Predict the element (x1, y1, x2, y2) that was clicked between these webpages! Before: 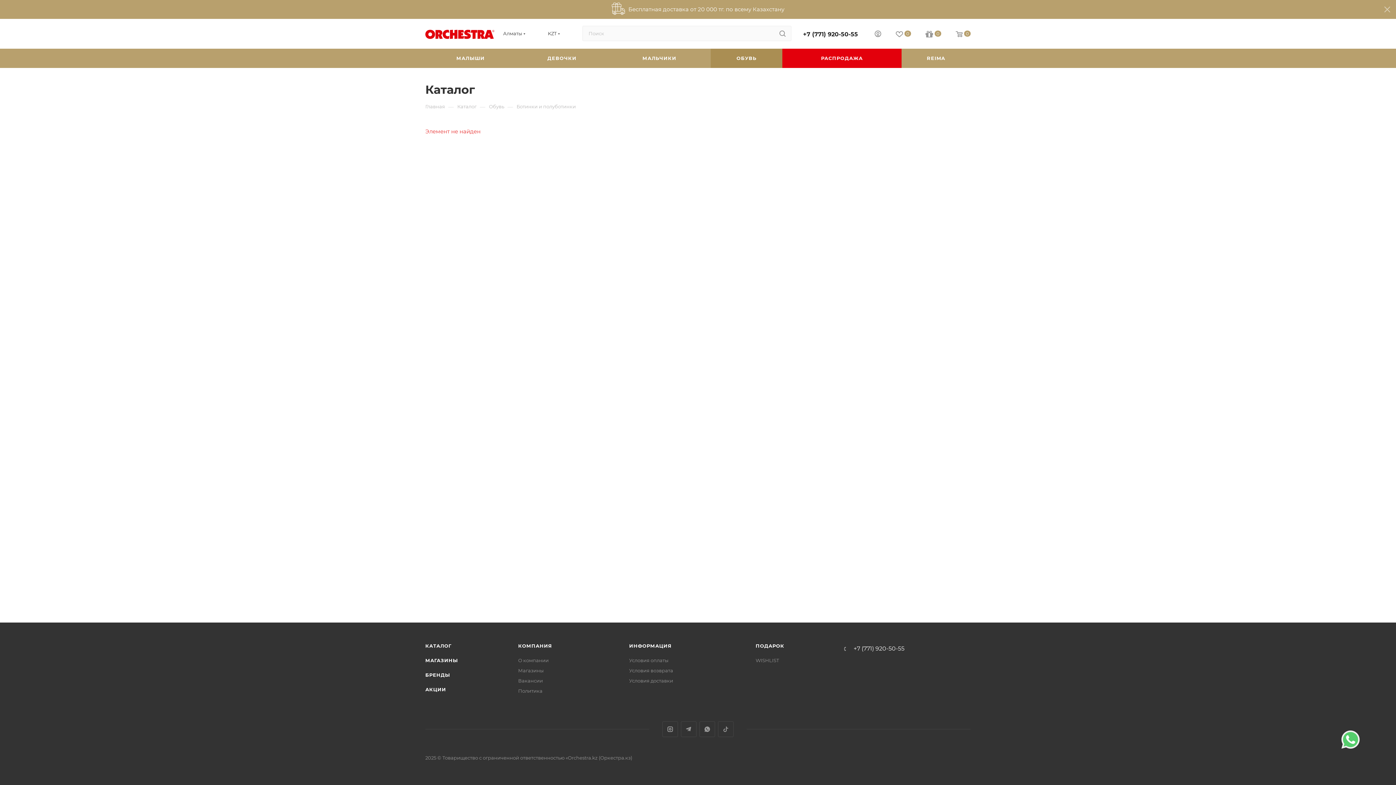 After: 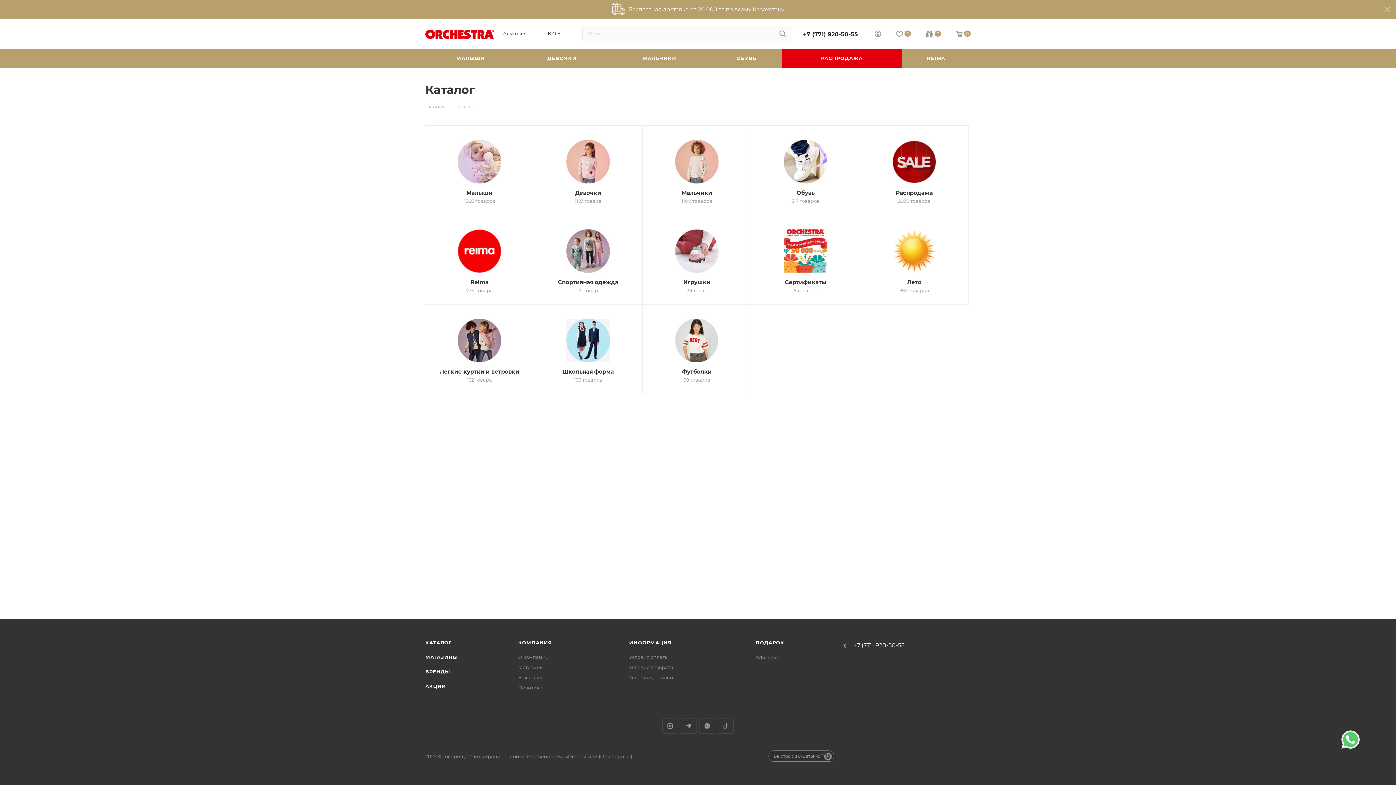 Action: bbox: (425, 643, 451, 649) label: КАТАЛОГ